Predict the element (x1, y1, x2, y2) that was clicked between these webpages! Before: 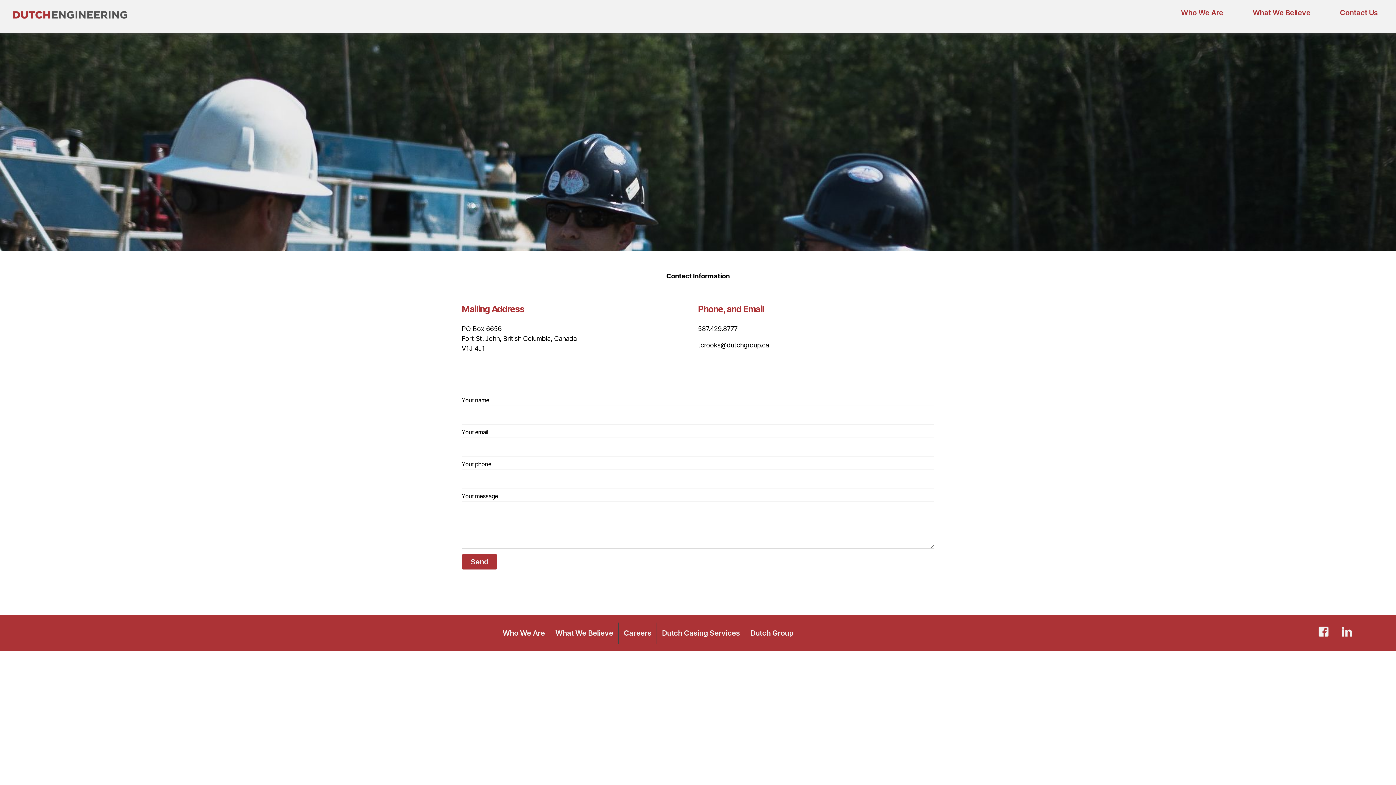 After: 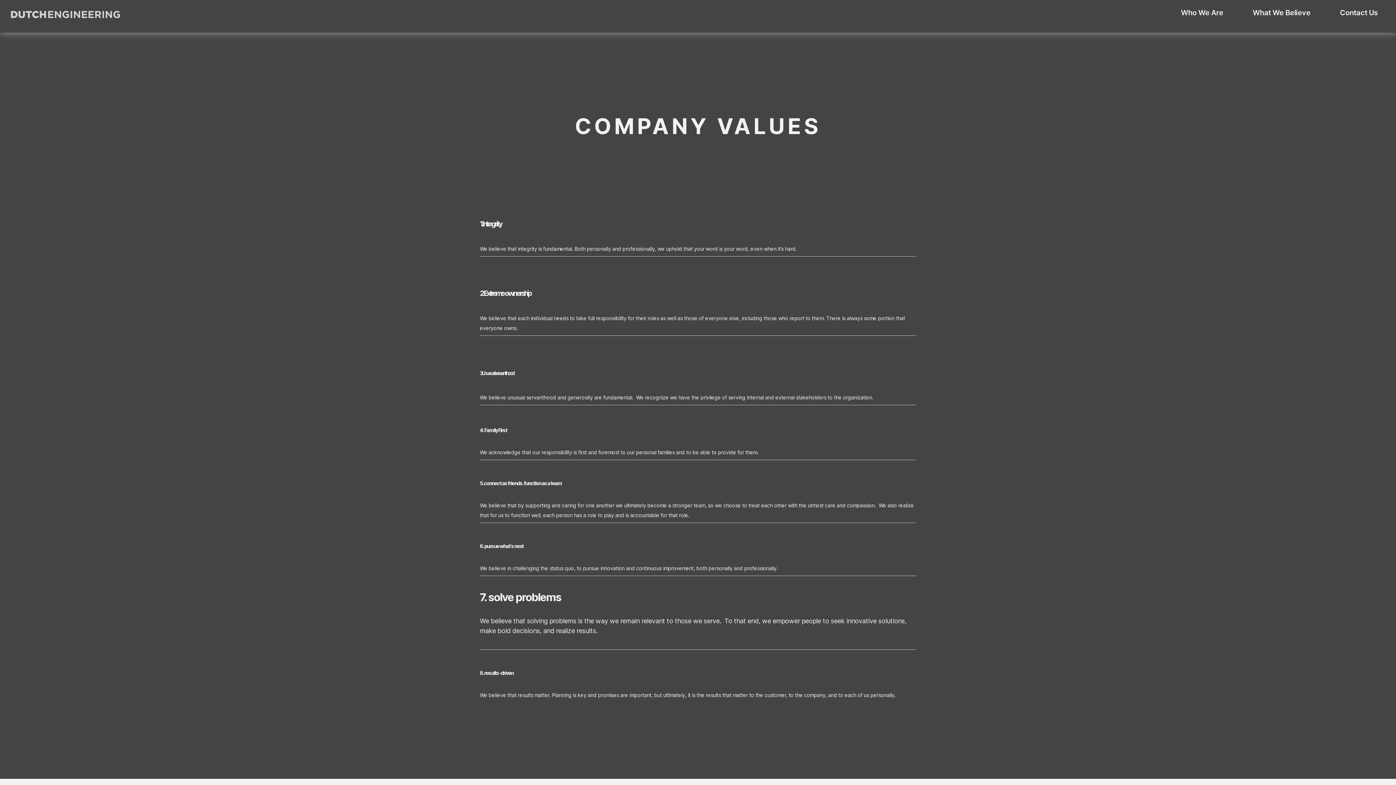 Action: bbox: (1231, 7, 1318, 25) label: What We Believe